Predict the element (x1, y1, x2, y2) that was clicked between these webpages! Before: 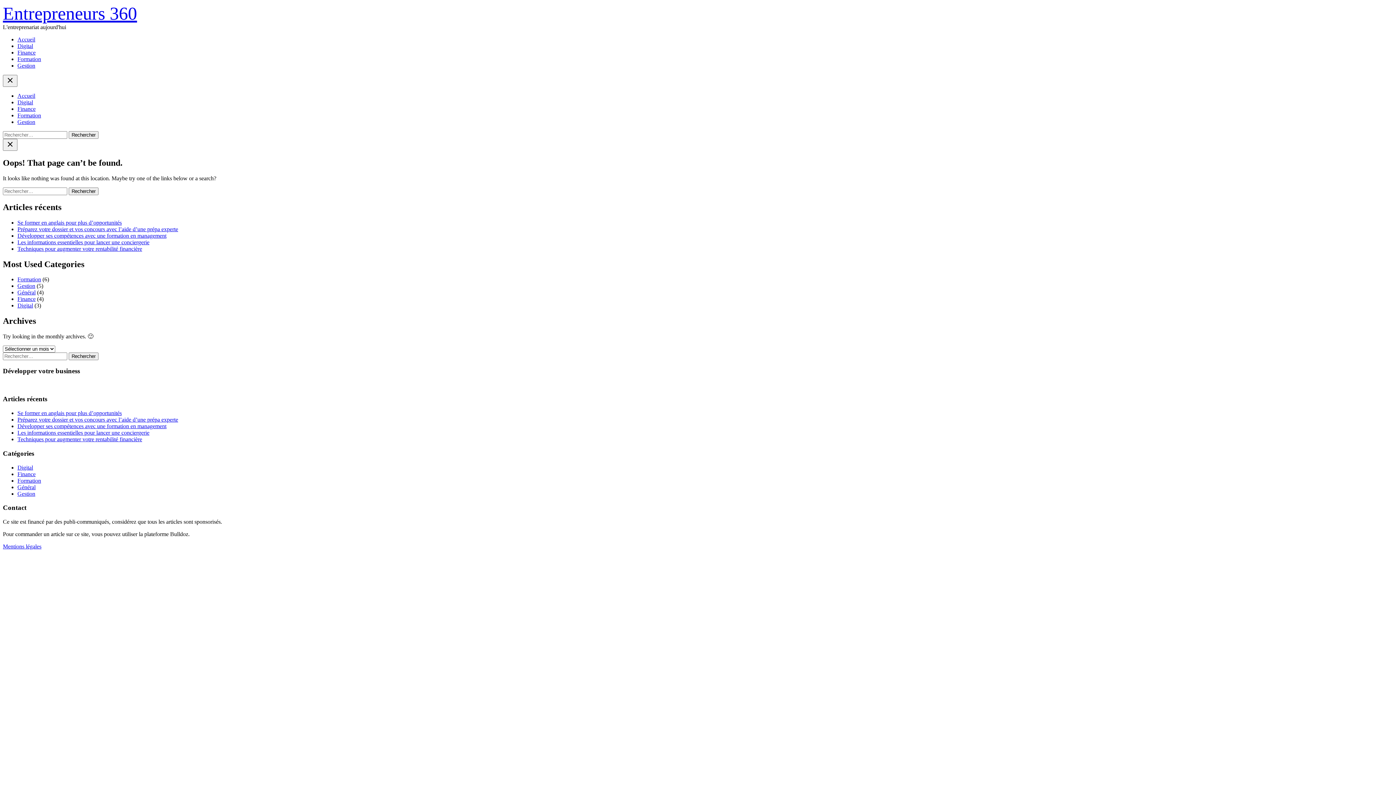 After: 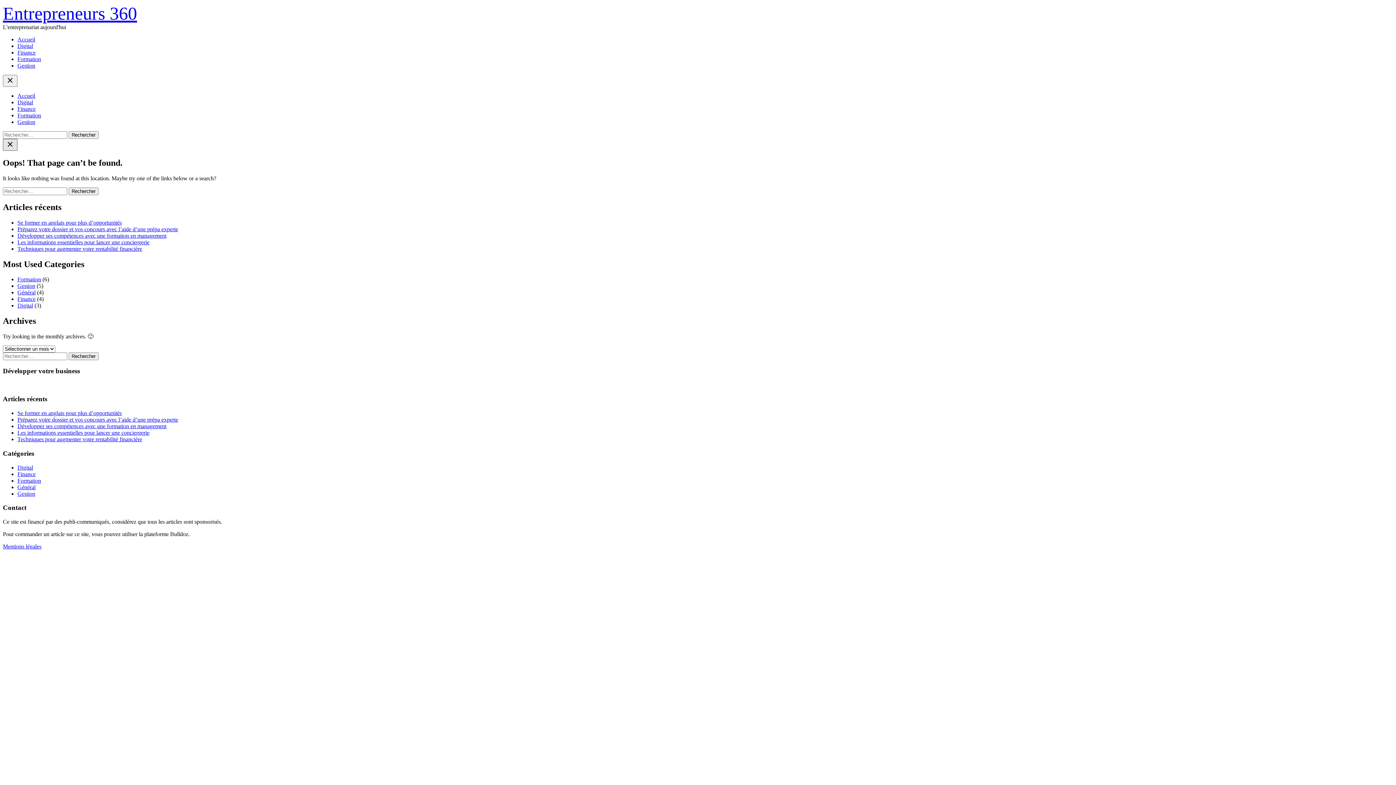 Action: bbox: (2, 138, 17, 150) label: Close search